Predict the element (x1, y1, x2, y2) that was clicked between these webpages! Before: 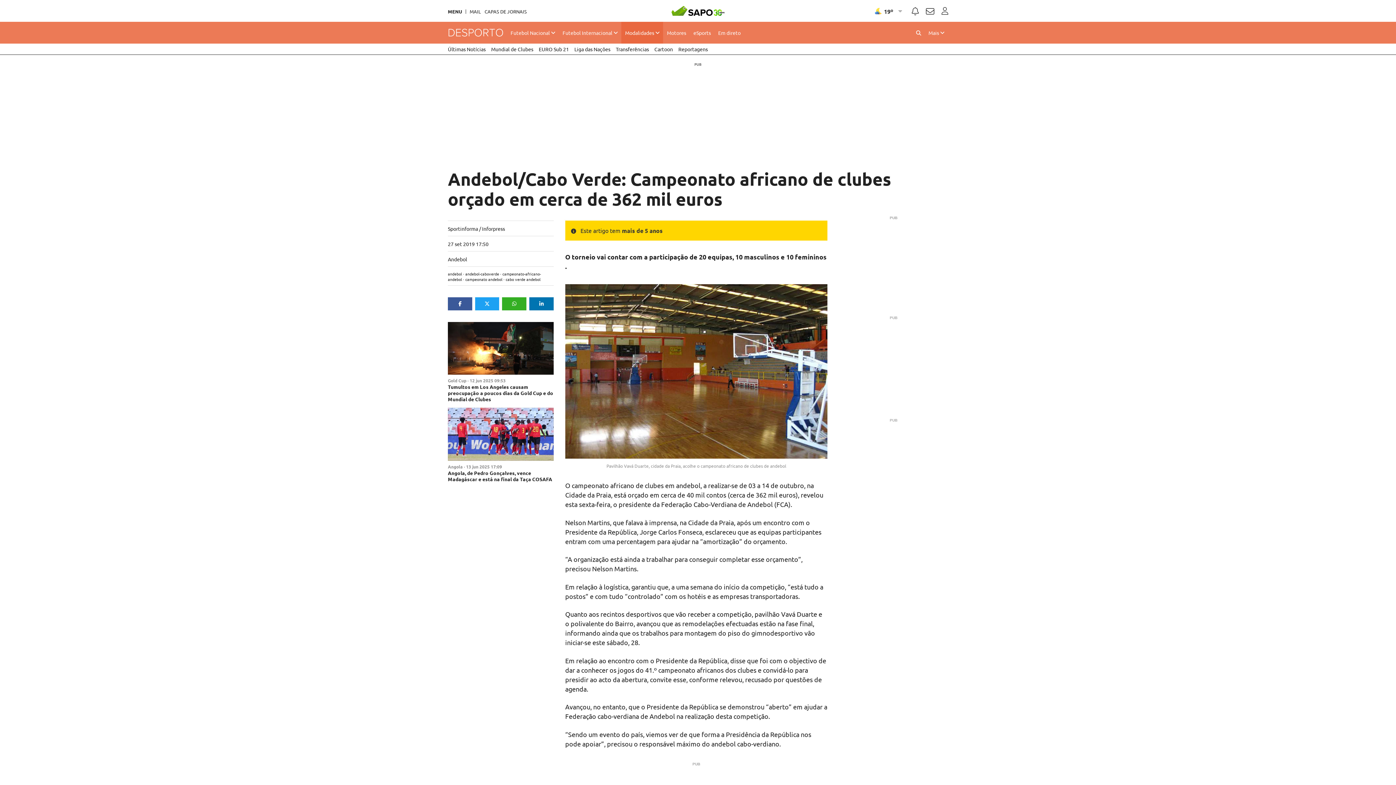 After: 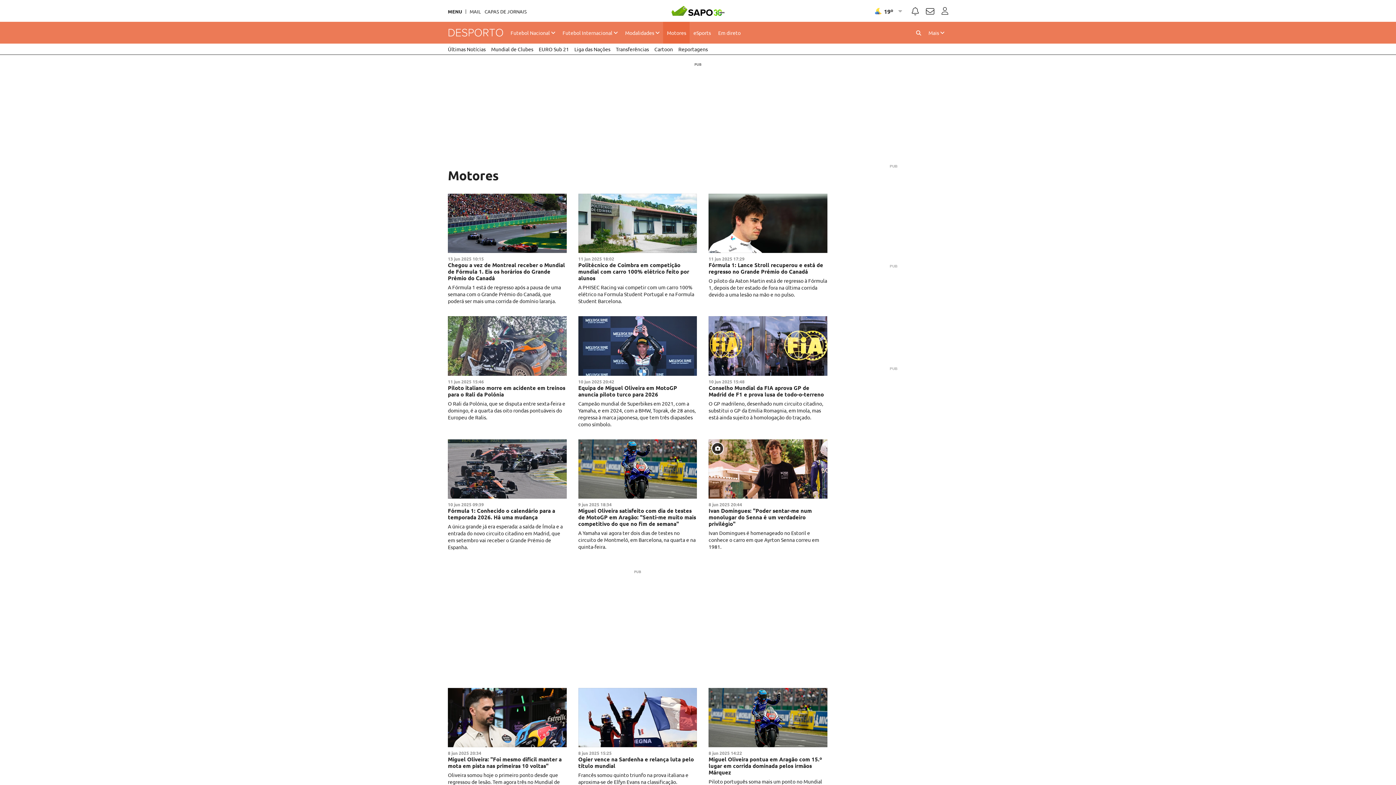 Action: label: Motores bbox: (663, 21, 689, 43)